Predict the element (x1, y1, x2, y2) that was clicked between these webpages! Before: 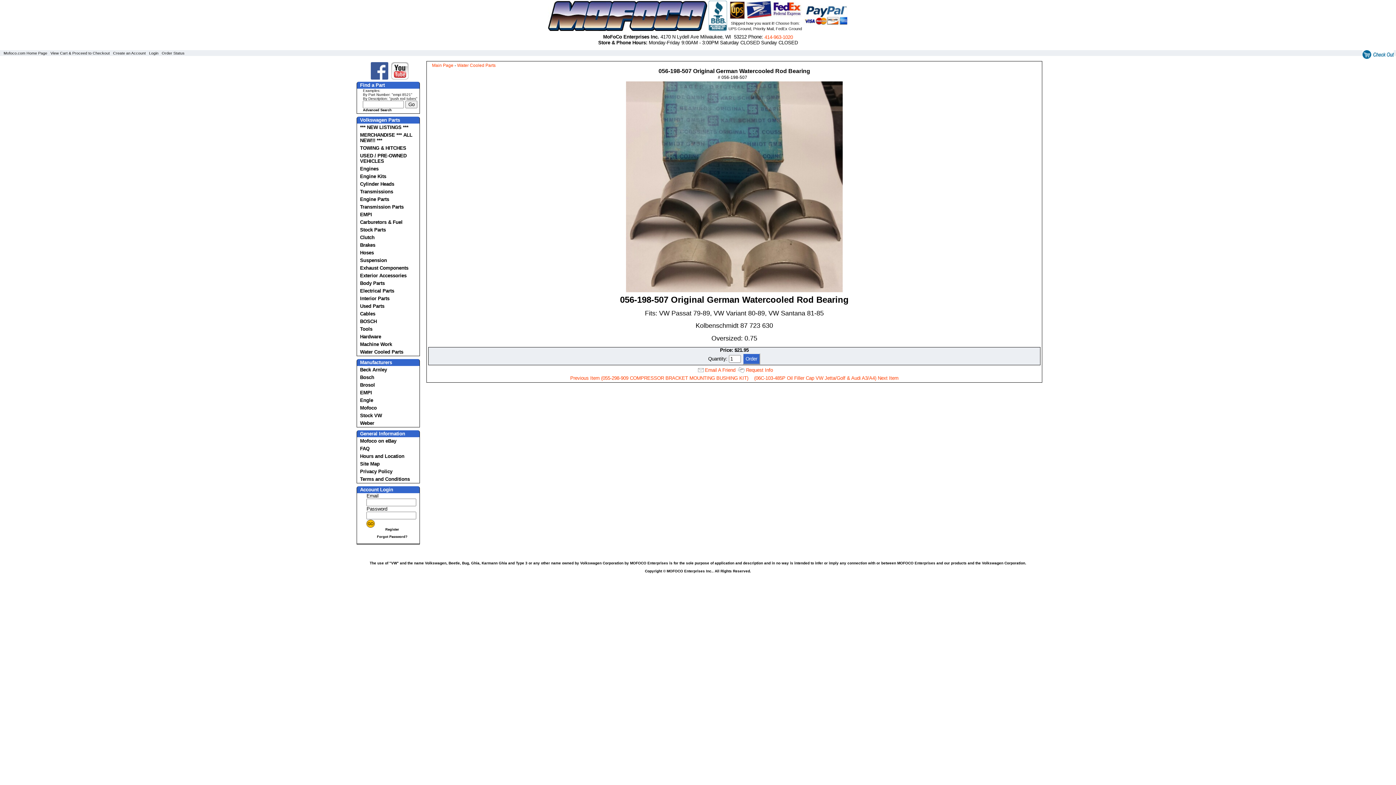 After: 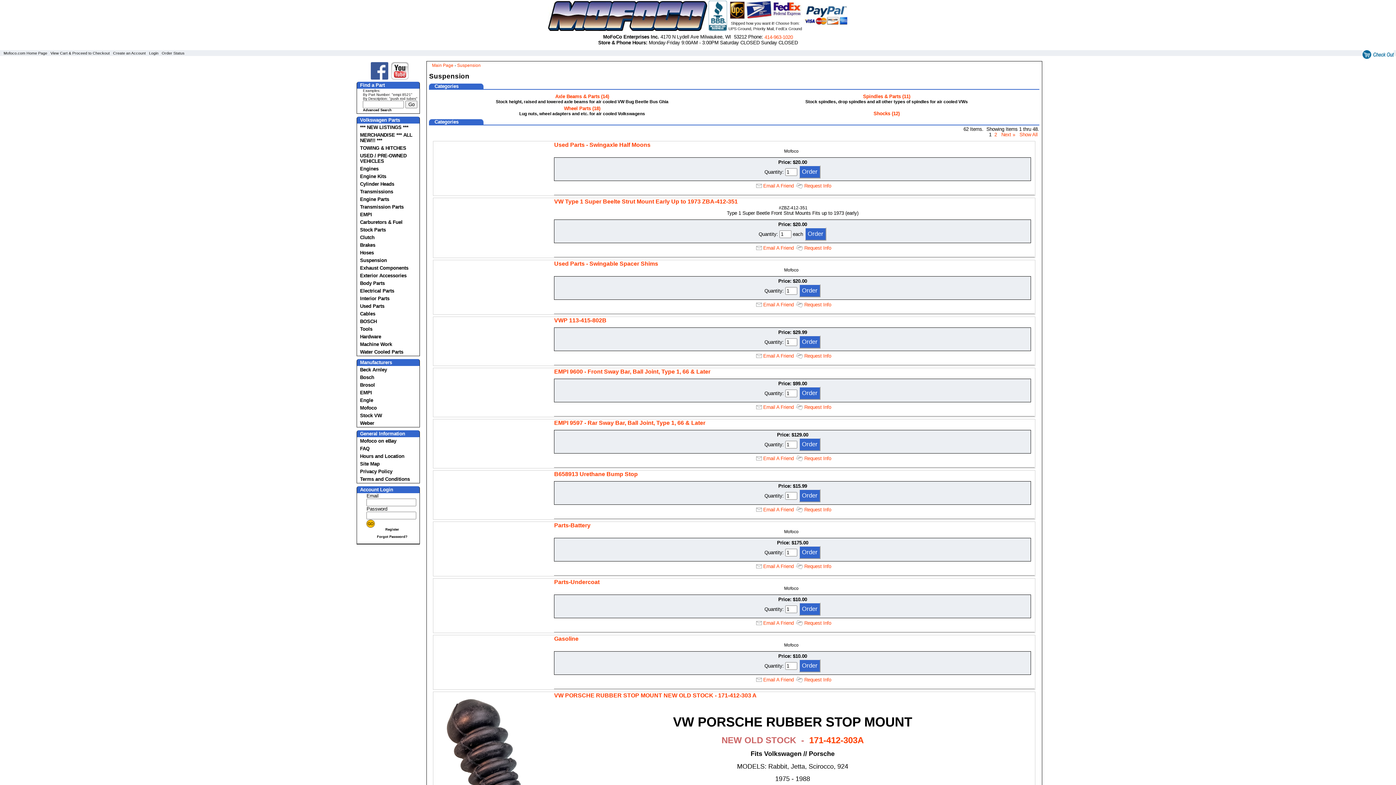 Action: bbox: (357, 256, 419, 264) label: Suspension